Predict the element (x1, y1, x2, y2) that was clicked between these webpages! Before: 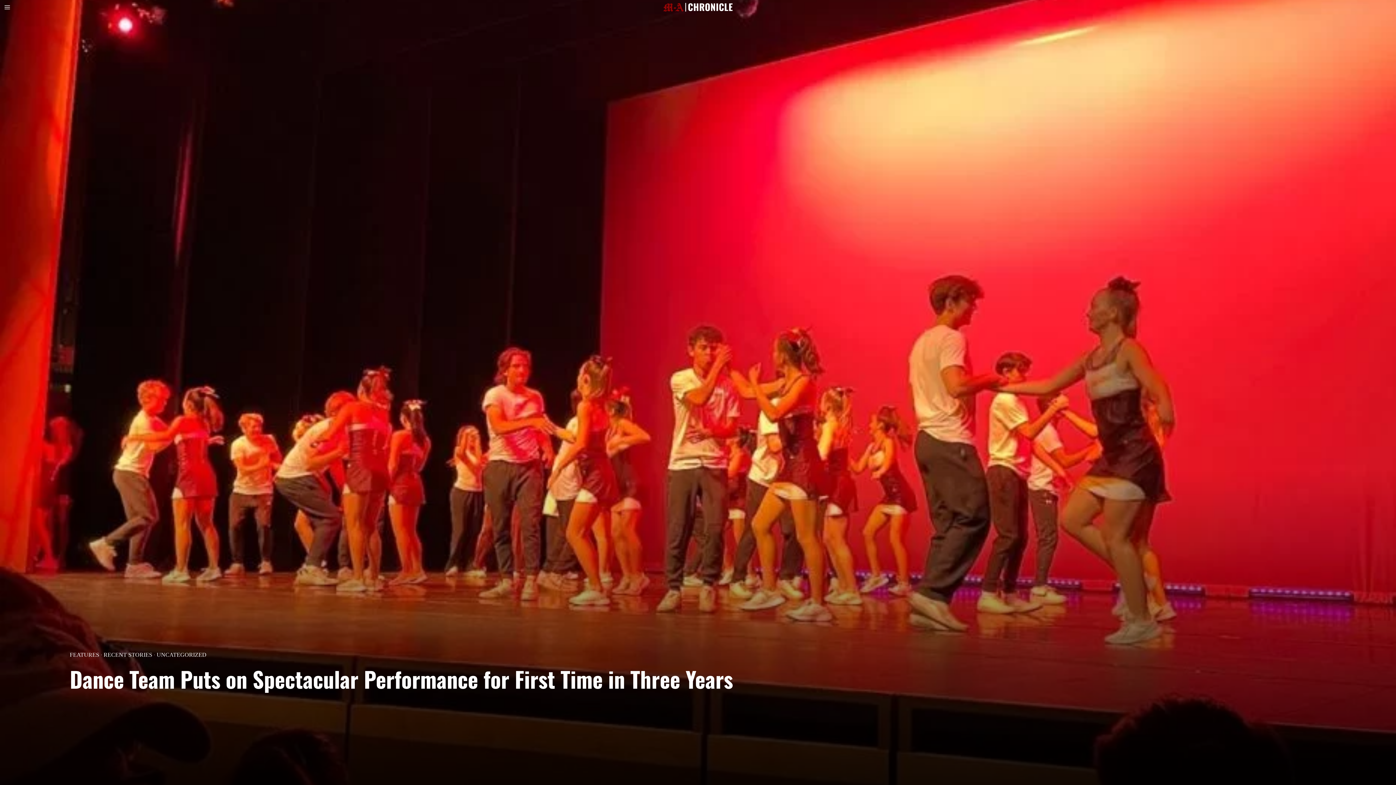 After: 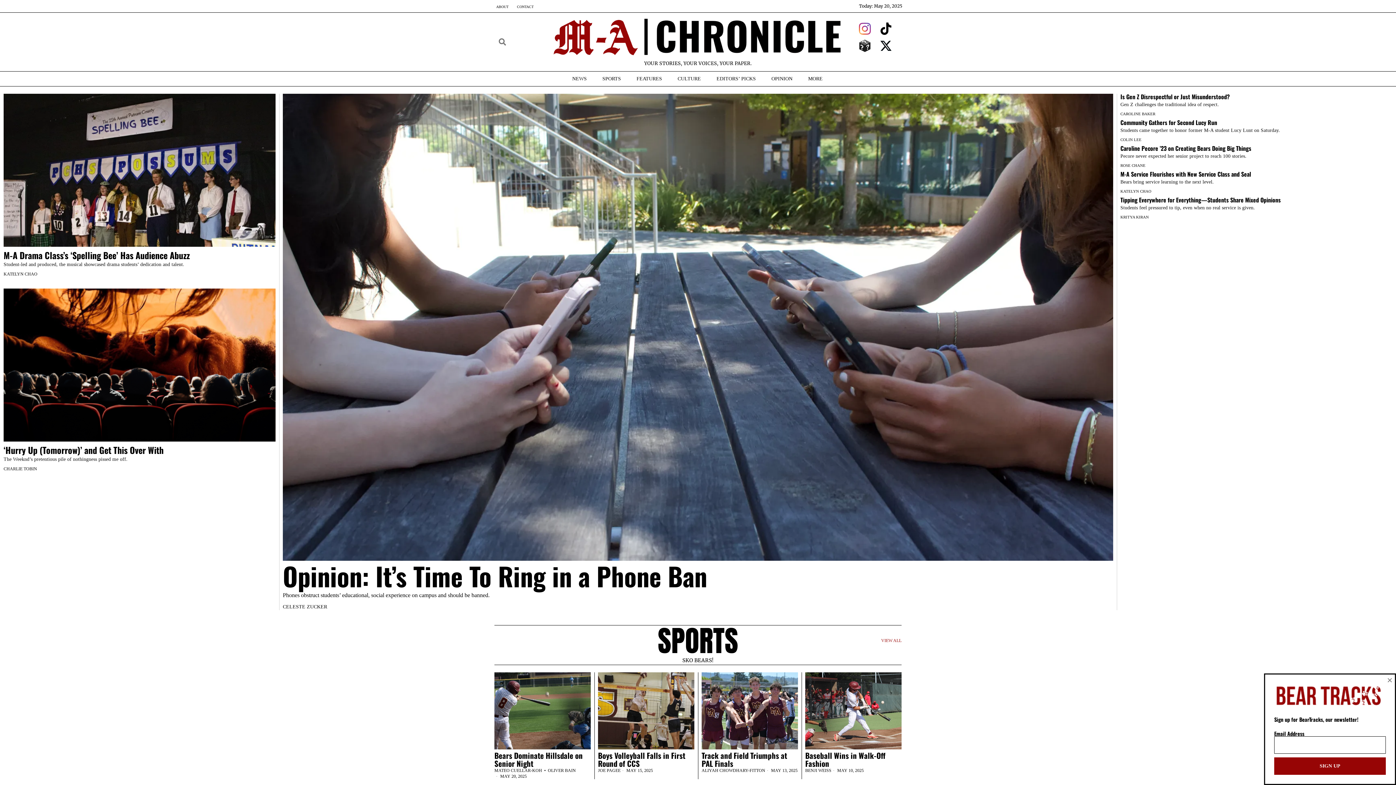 Action: bbox: (663, 2, 732, 11)